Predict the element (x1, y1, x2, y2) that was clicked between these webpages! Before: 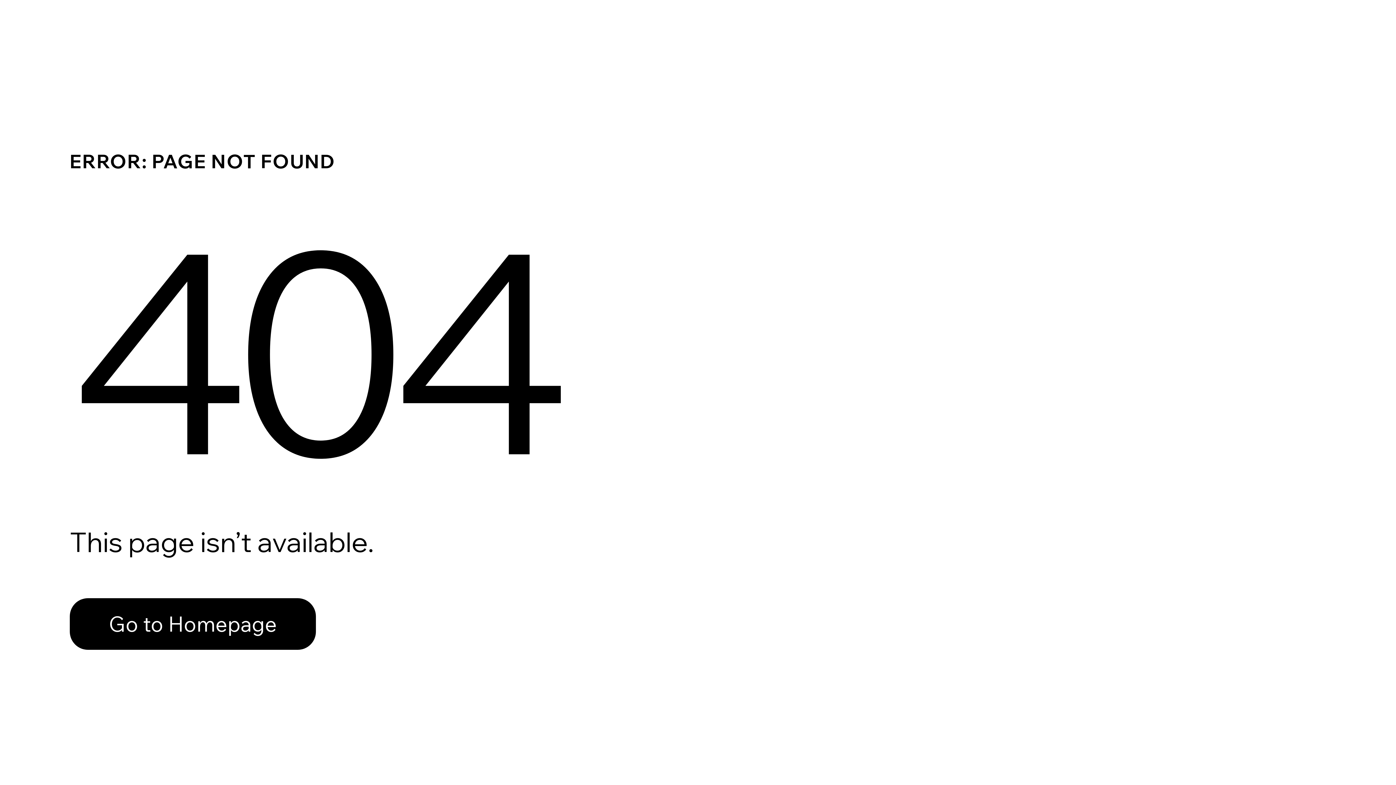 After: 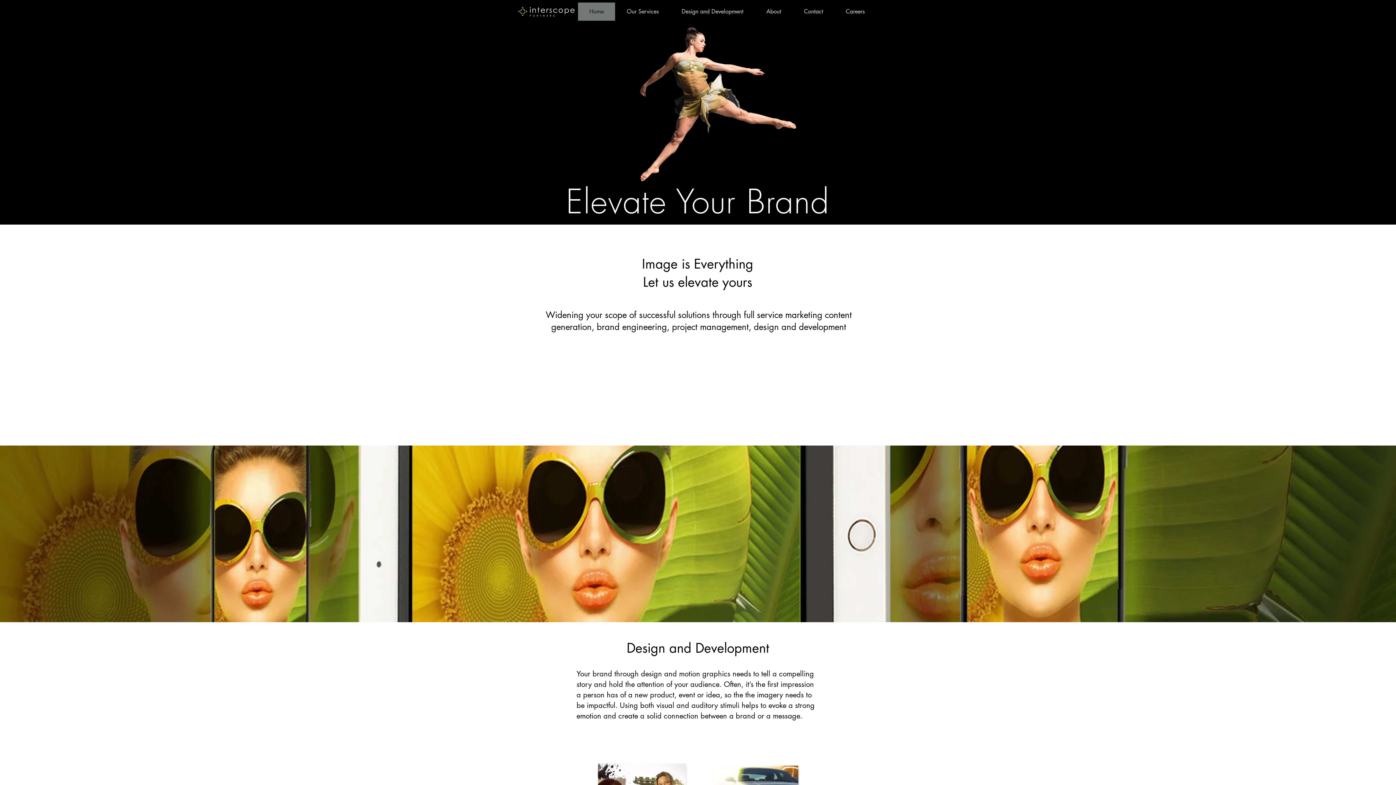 Action: bbox: (69, 582, 768, 659) label: Go to Homepage